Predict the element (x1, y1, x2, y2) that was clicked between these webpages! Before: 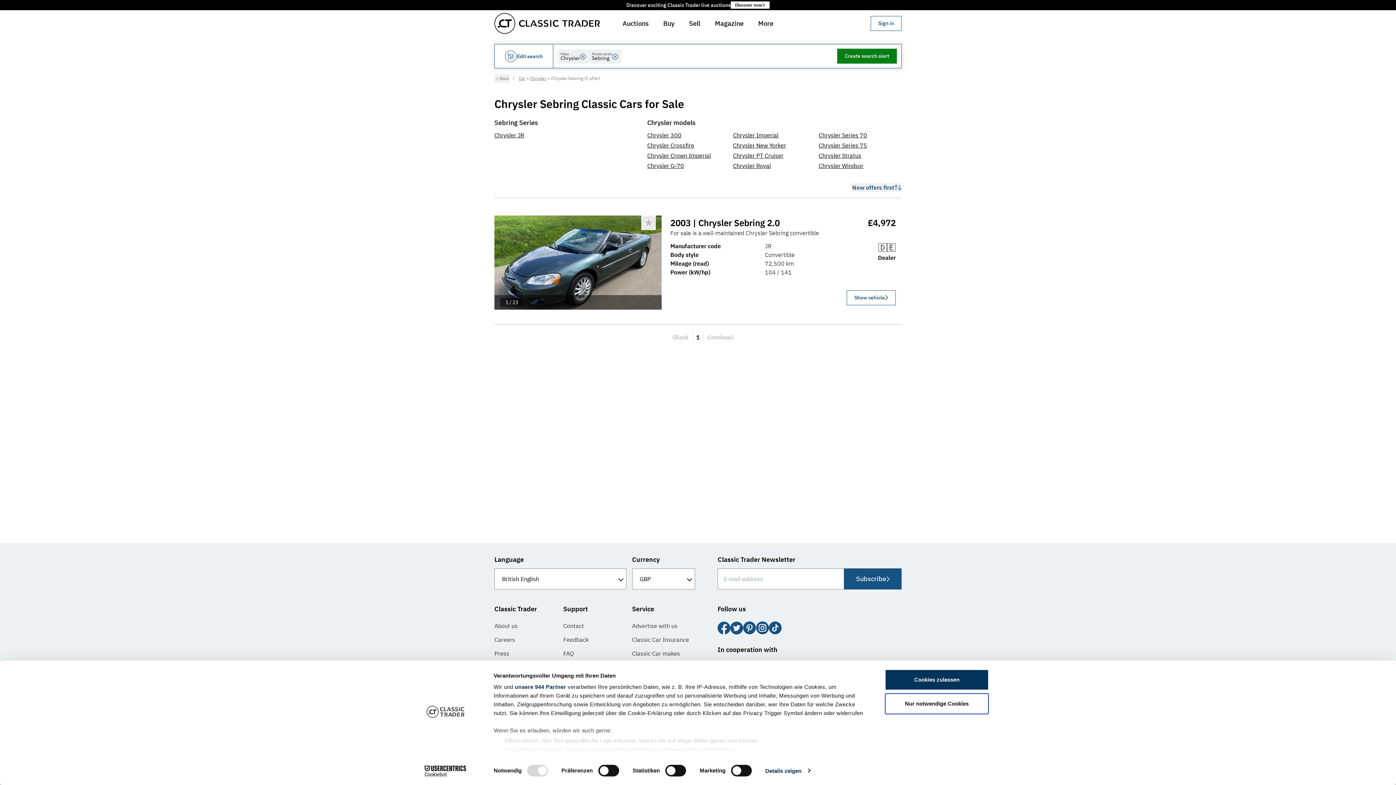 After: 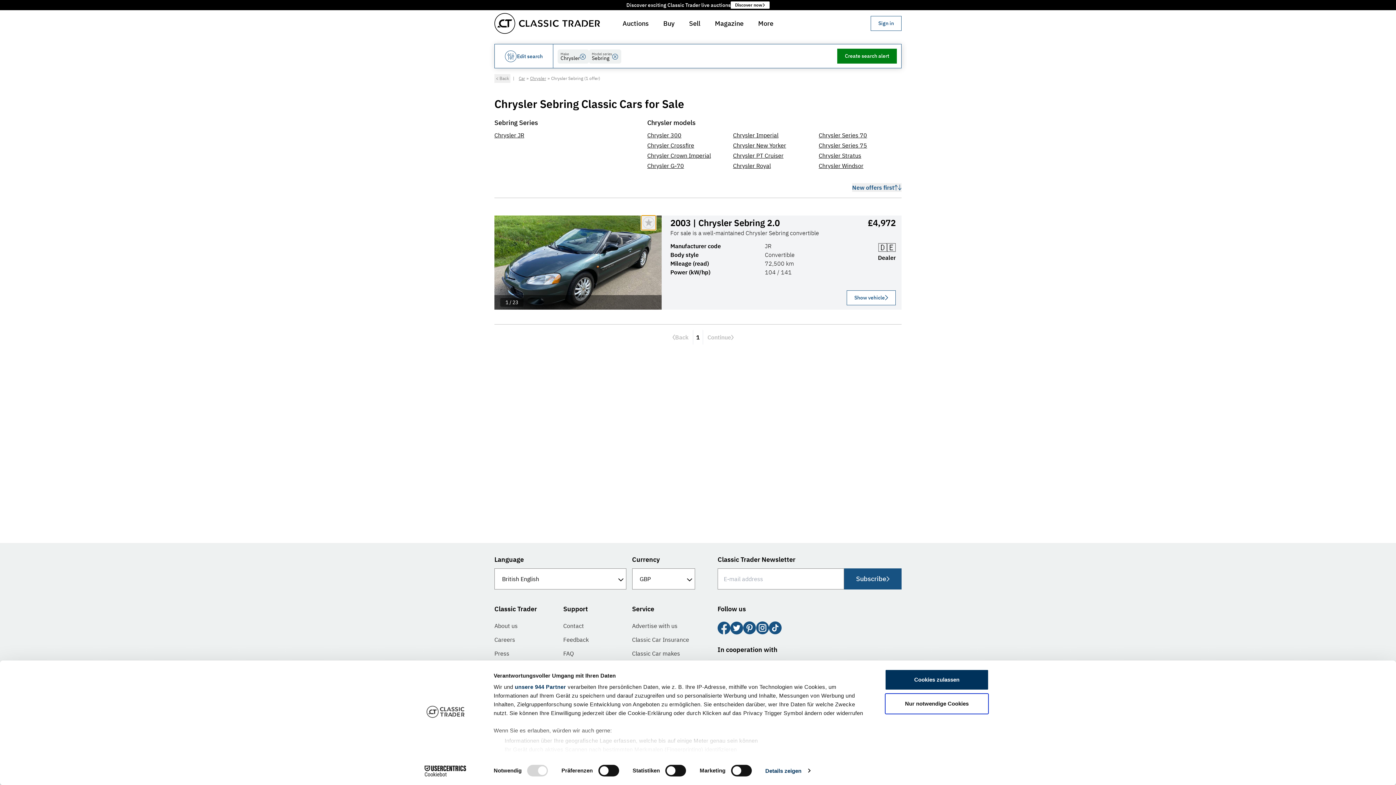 Action: label: Bookmark listing bbox: (641, 215, 656, 230)